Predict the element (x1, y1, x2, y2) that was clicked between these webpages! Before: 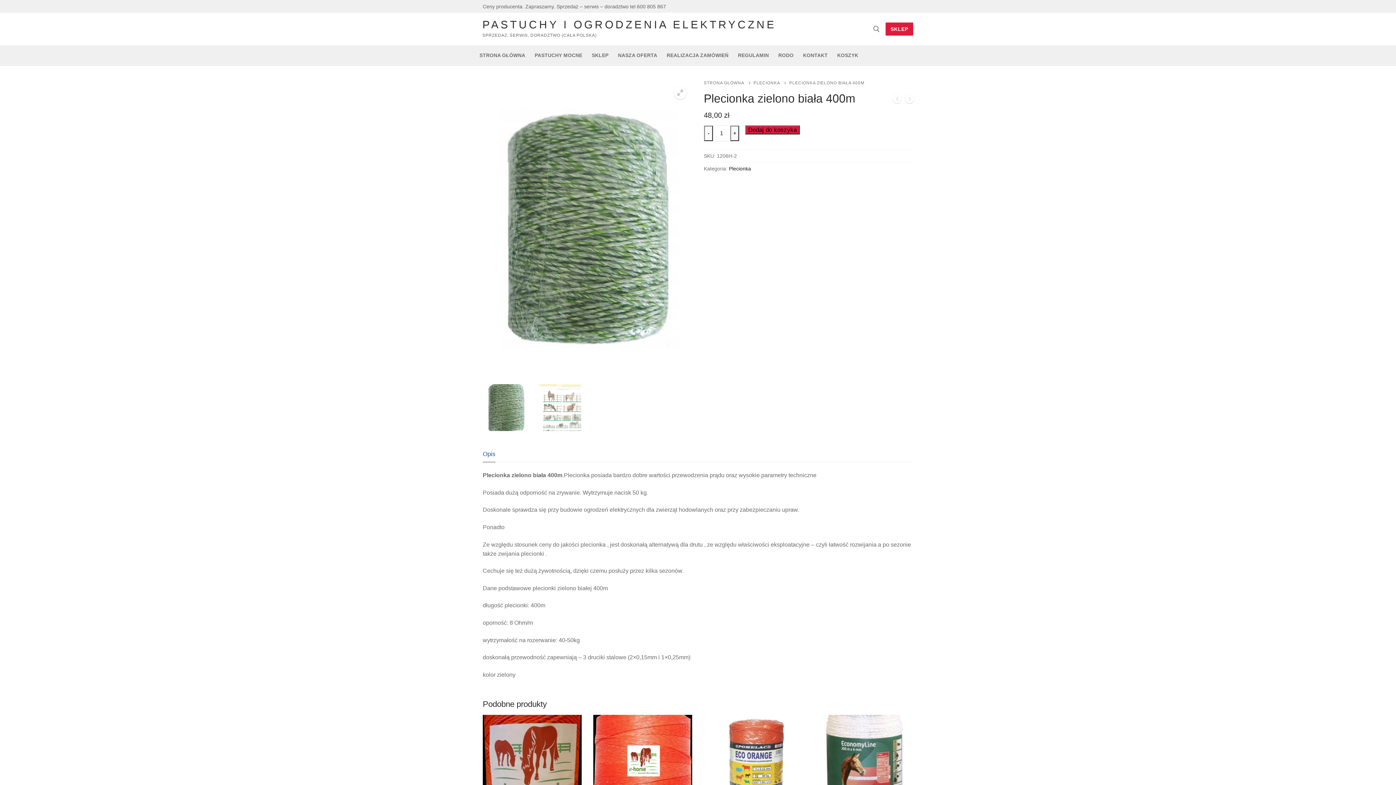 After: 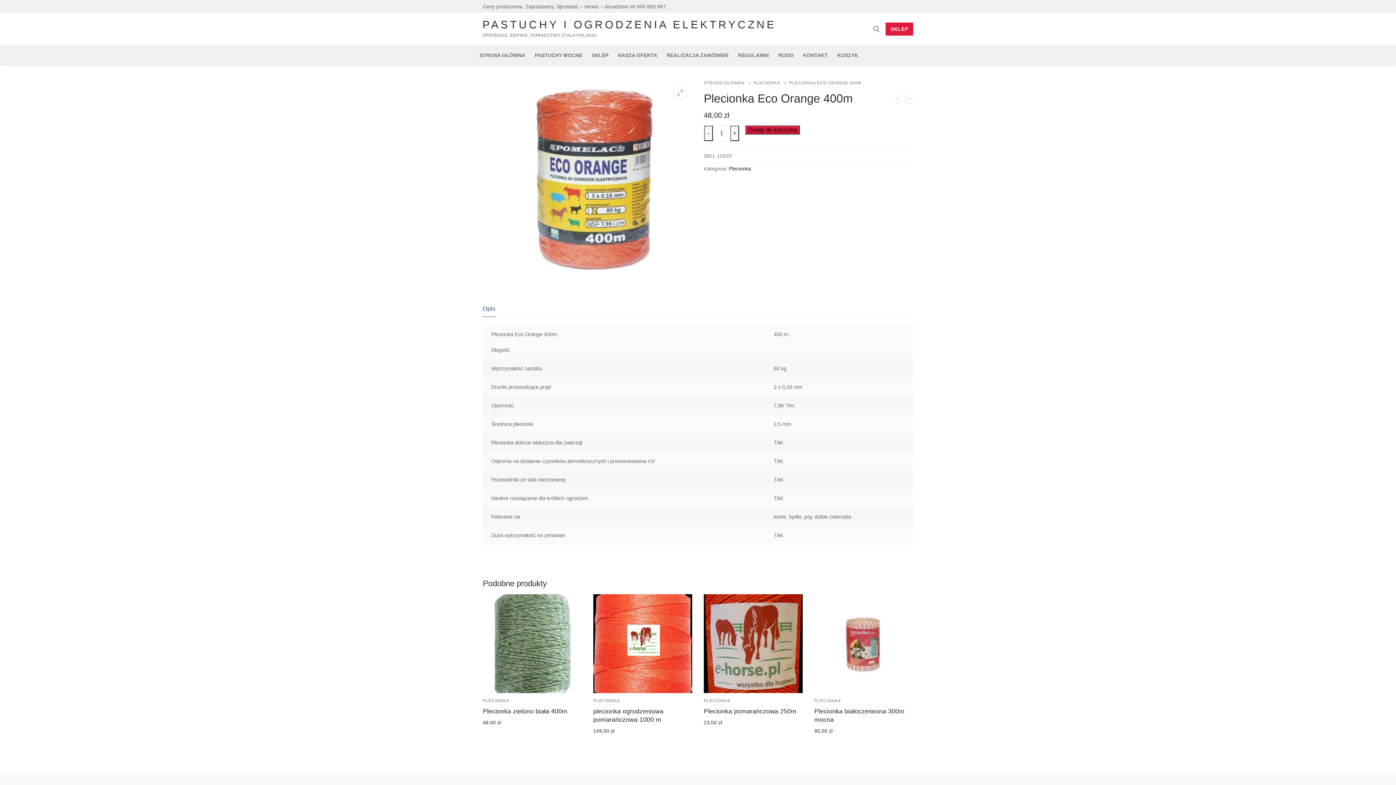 Action: bbox: (704, 715, 802, 813)